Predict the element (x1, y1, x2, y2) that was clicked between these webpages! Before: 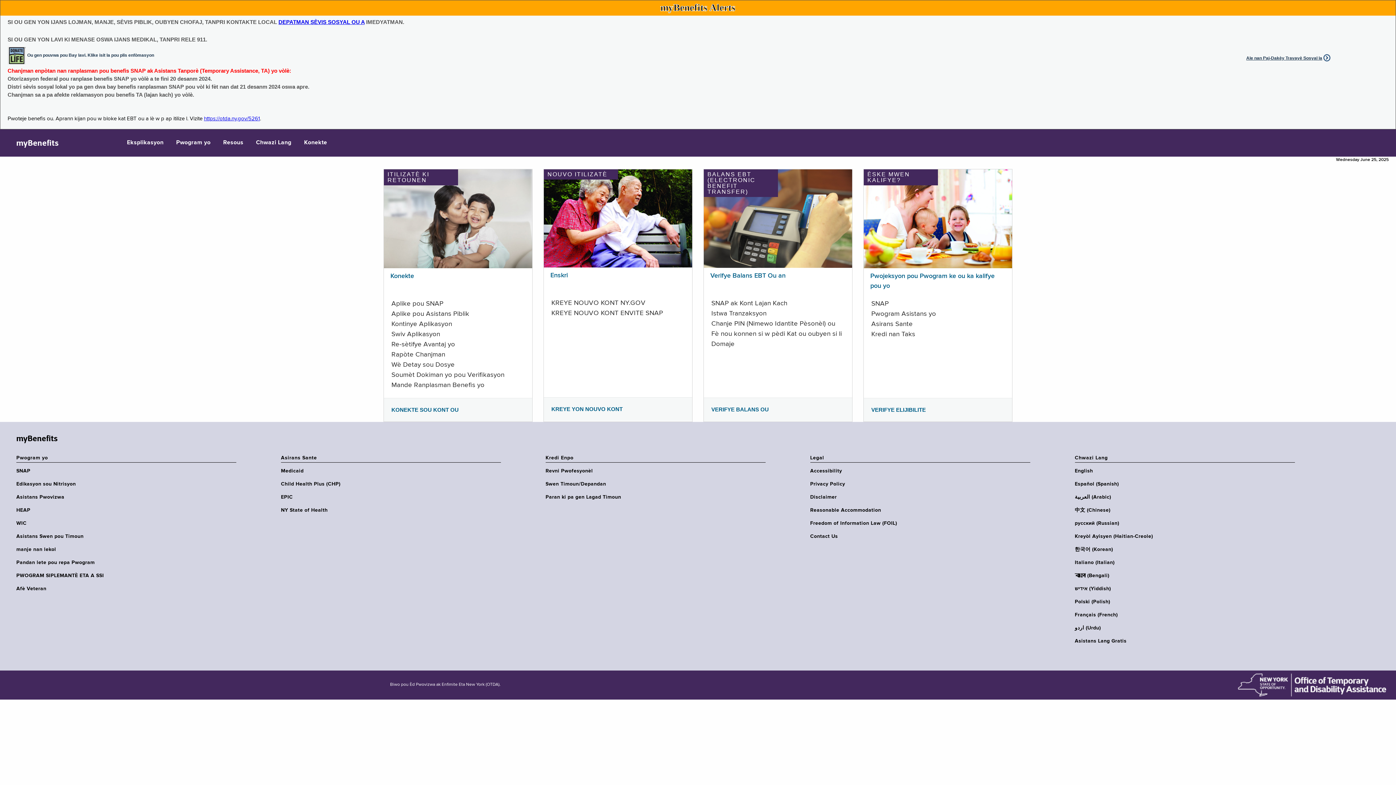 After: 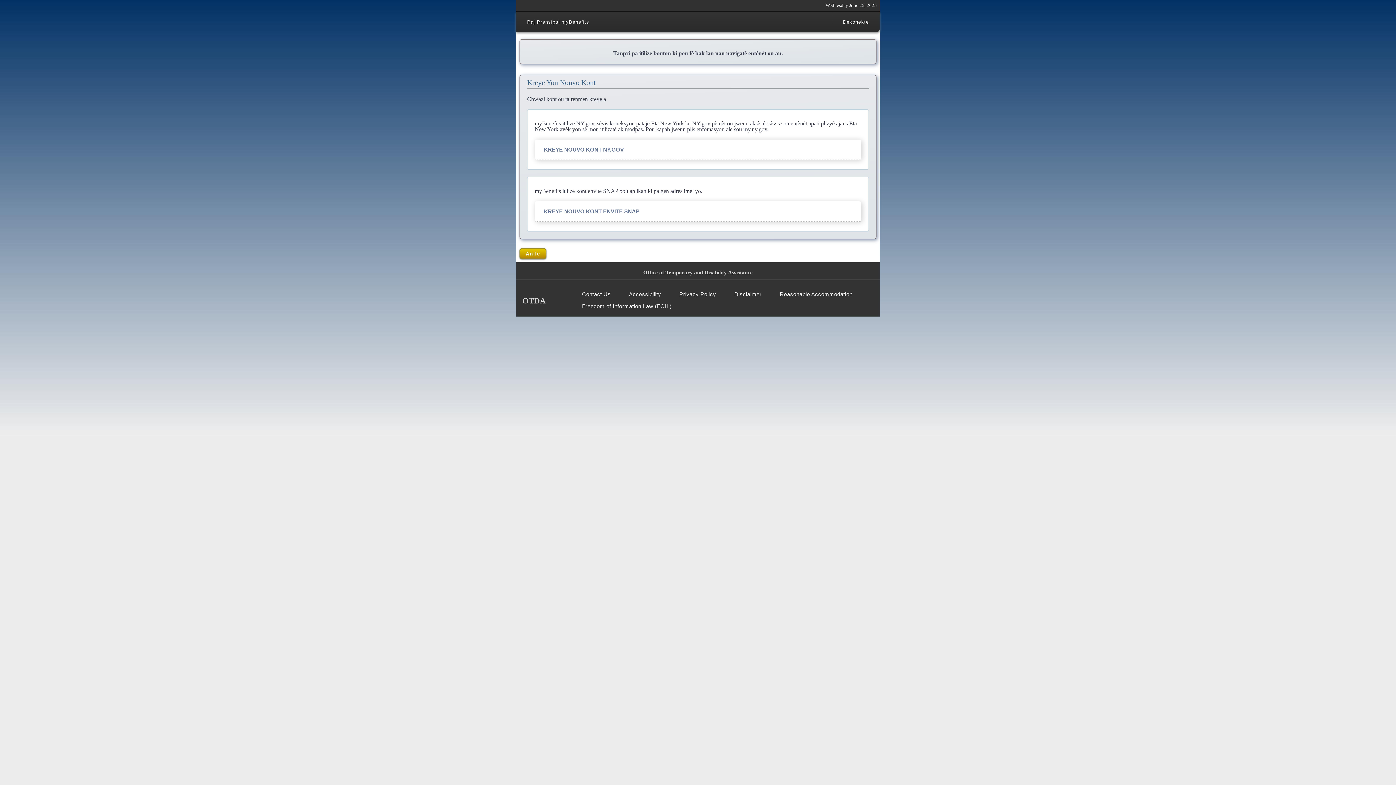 Action: bbox: (544, 215, 692, 221)